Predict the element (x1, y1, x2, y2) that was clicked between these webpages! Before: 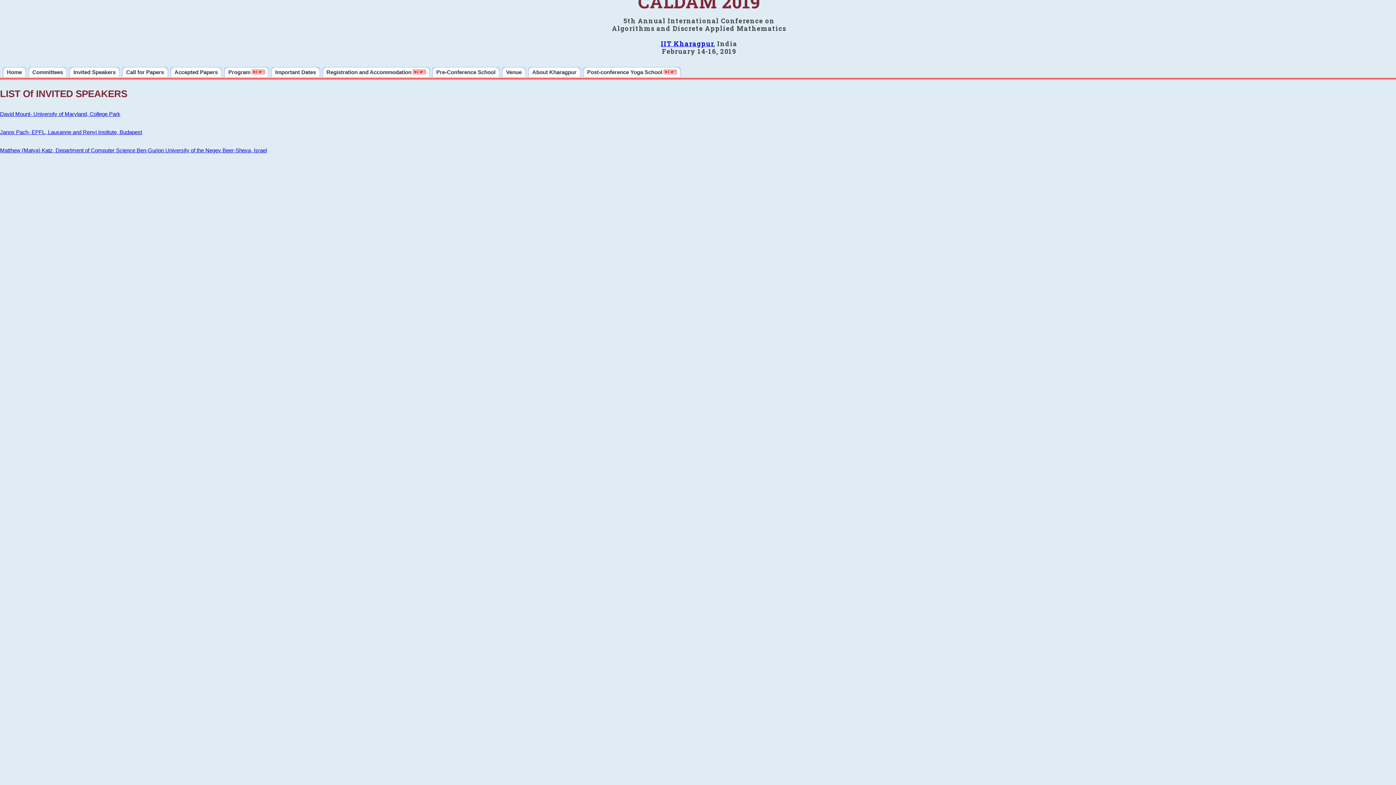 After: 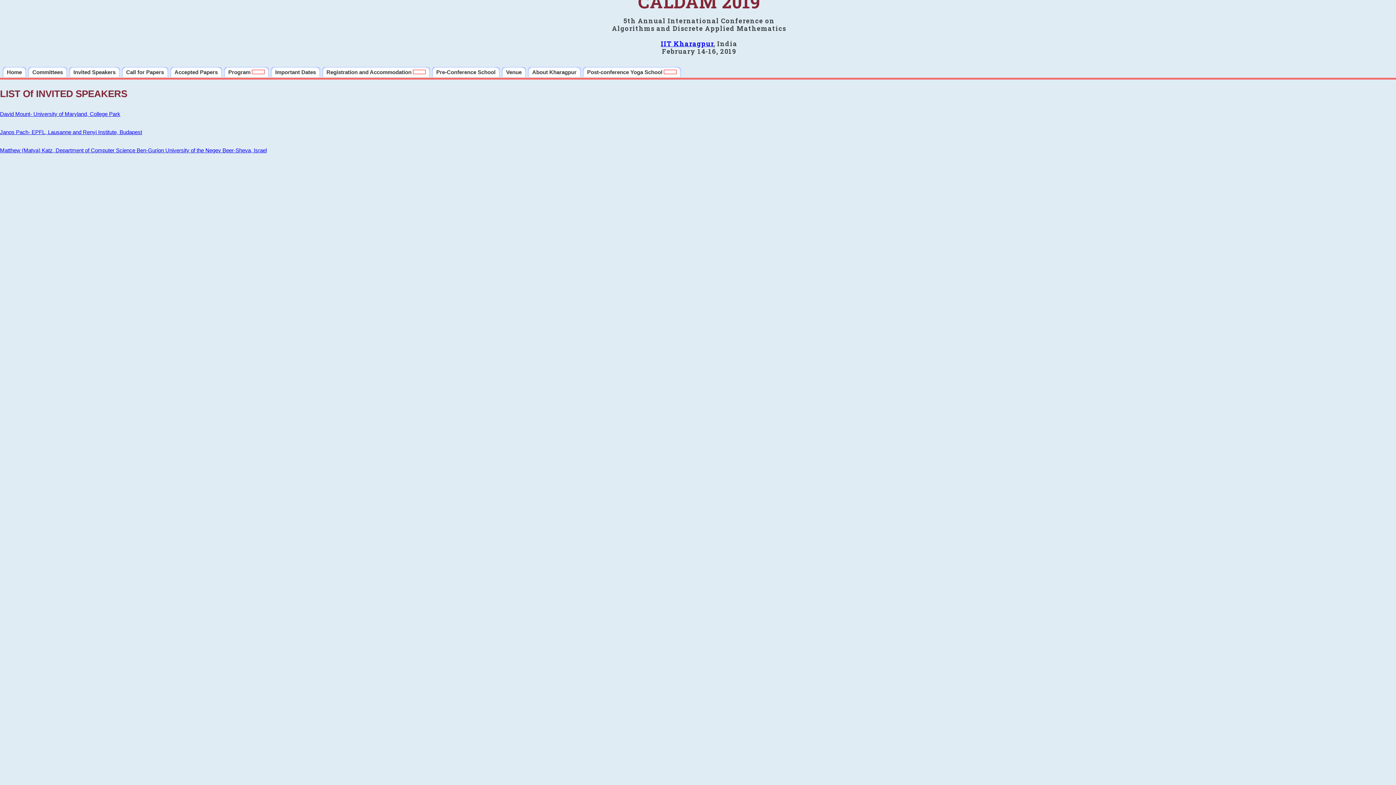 Action: label: Invited Speakers bbox: (69, 66, 120, 77)